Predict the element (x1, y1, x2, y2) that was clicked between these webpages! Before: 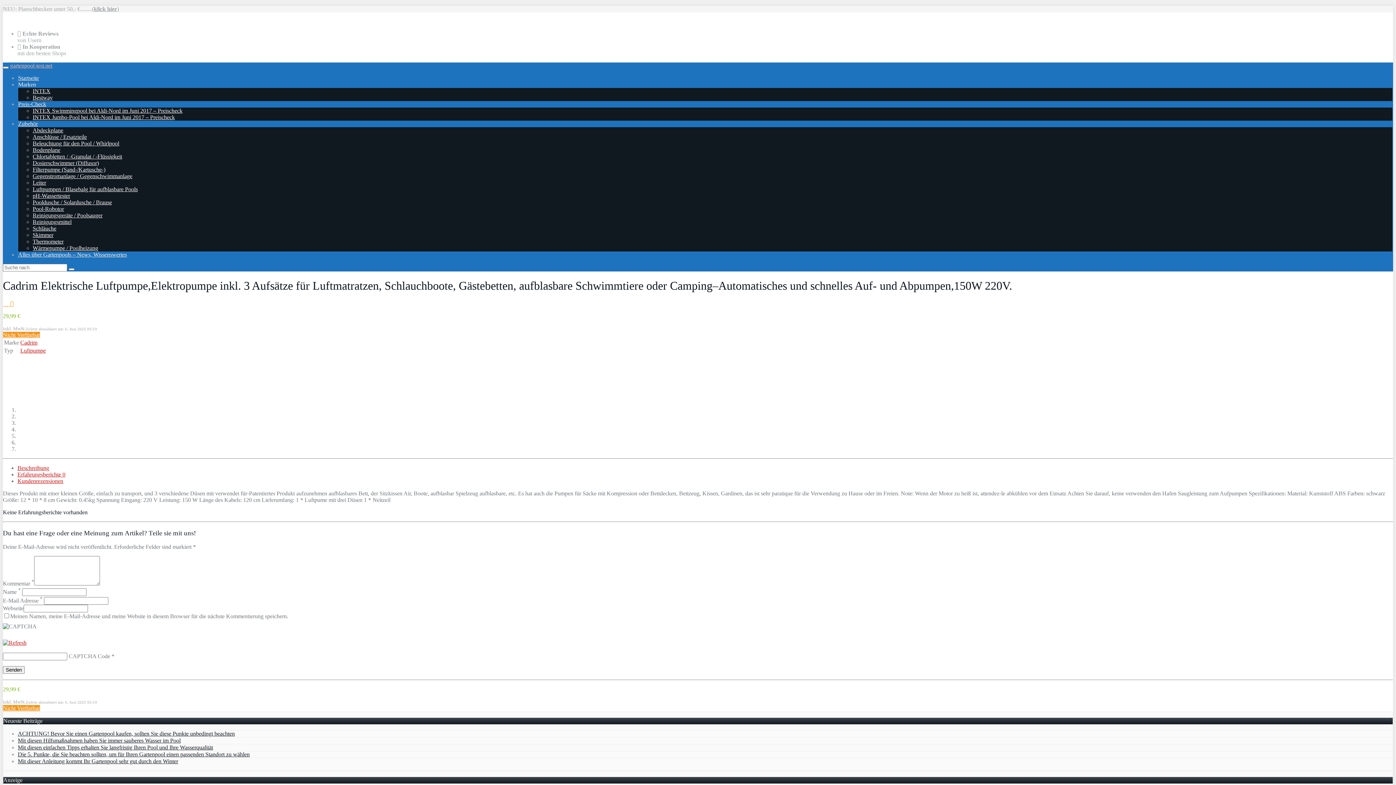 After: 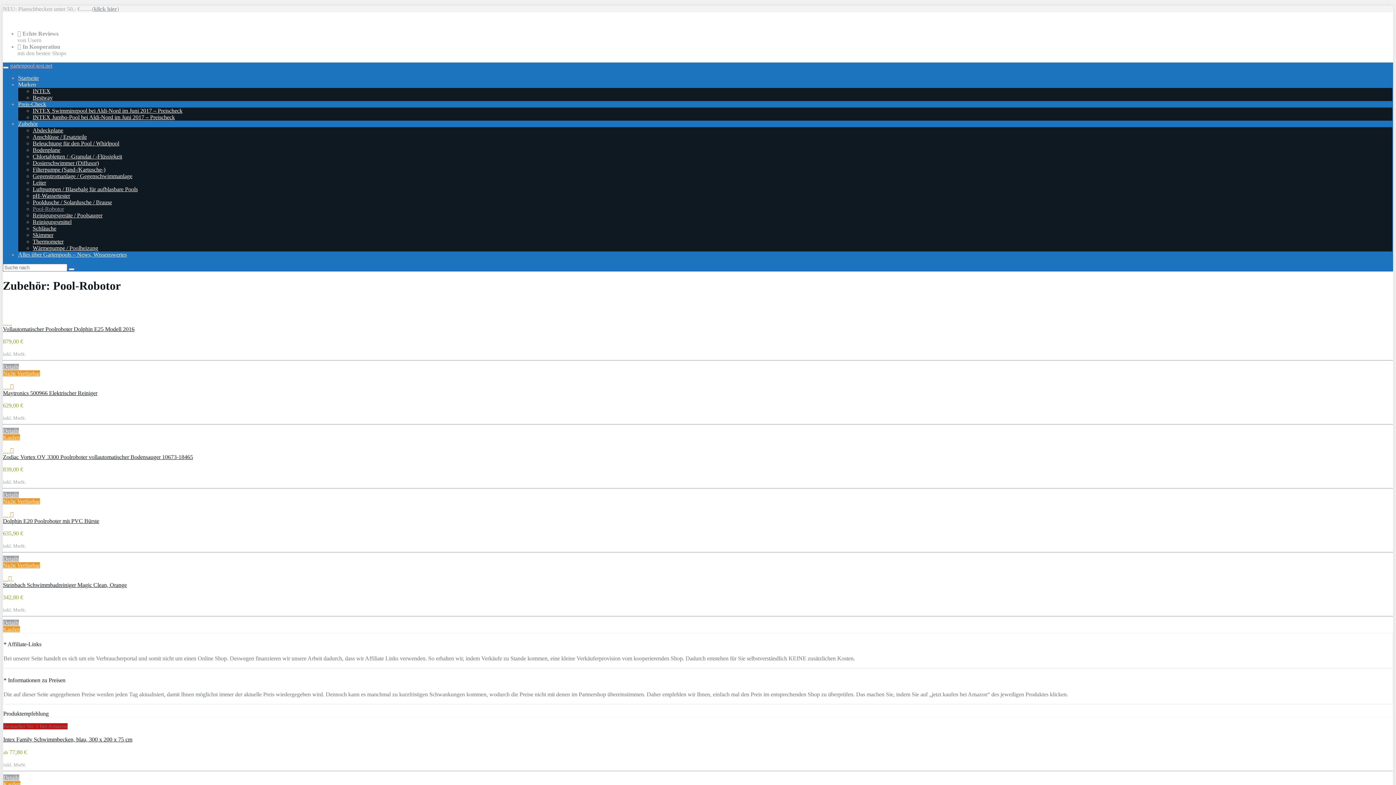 Action: bbox: (32, 205, 64, 212) label: Pool-Robotor